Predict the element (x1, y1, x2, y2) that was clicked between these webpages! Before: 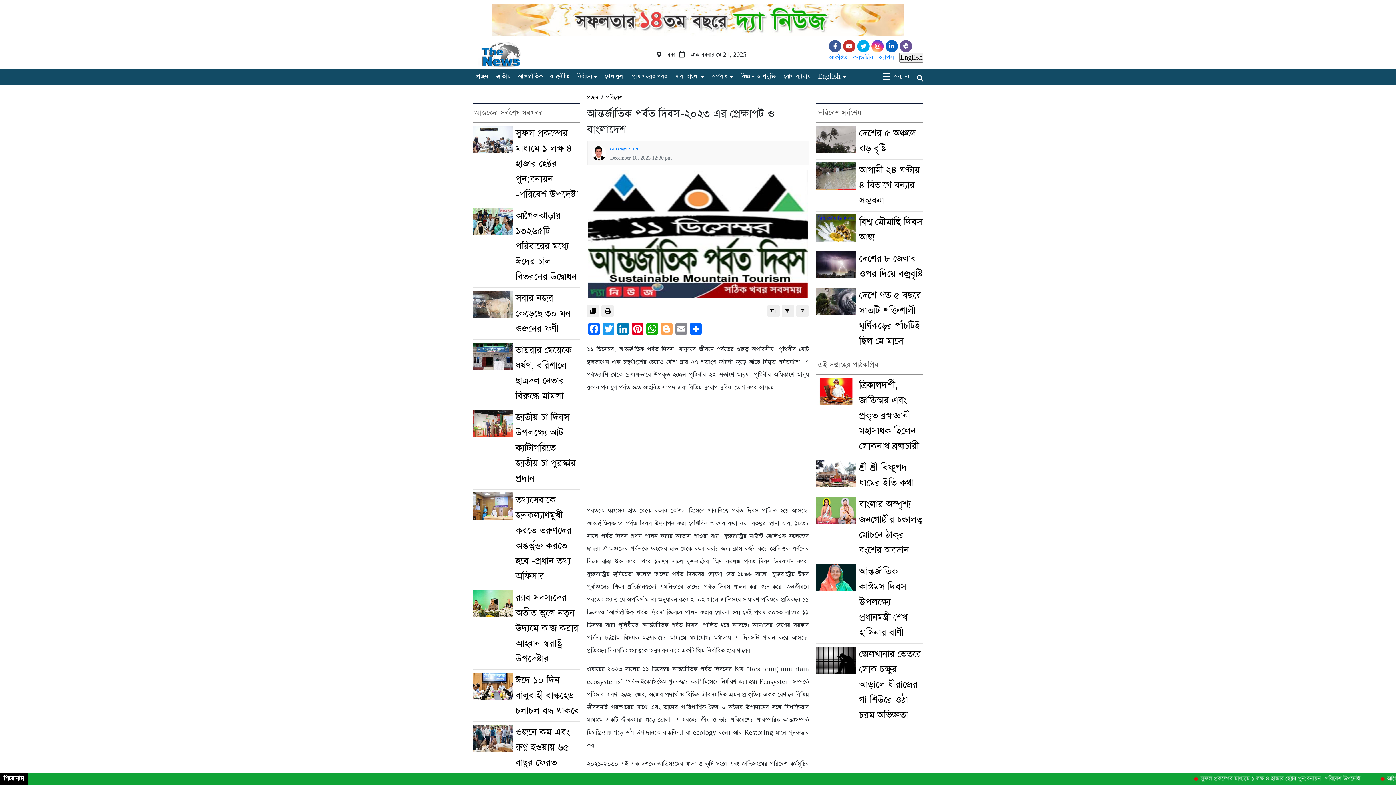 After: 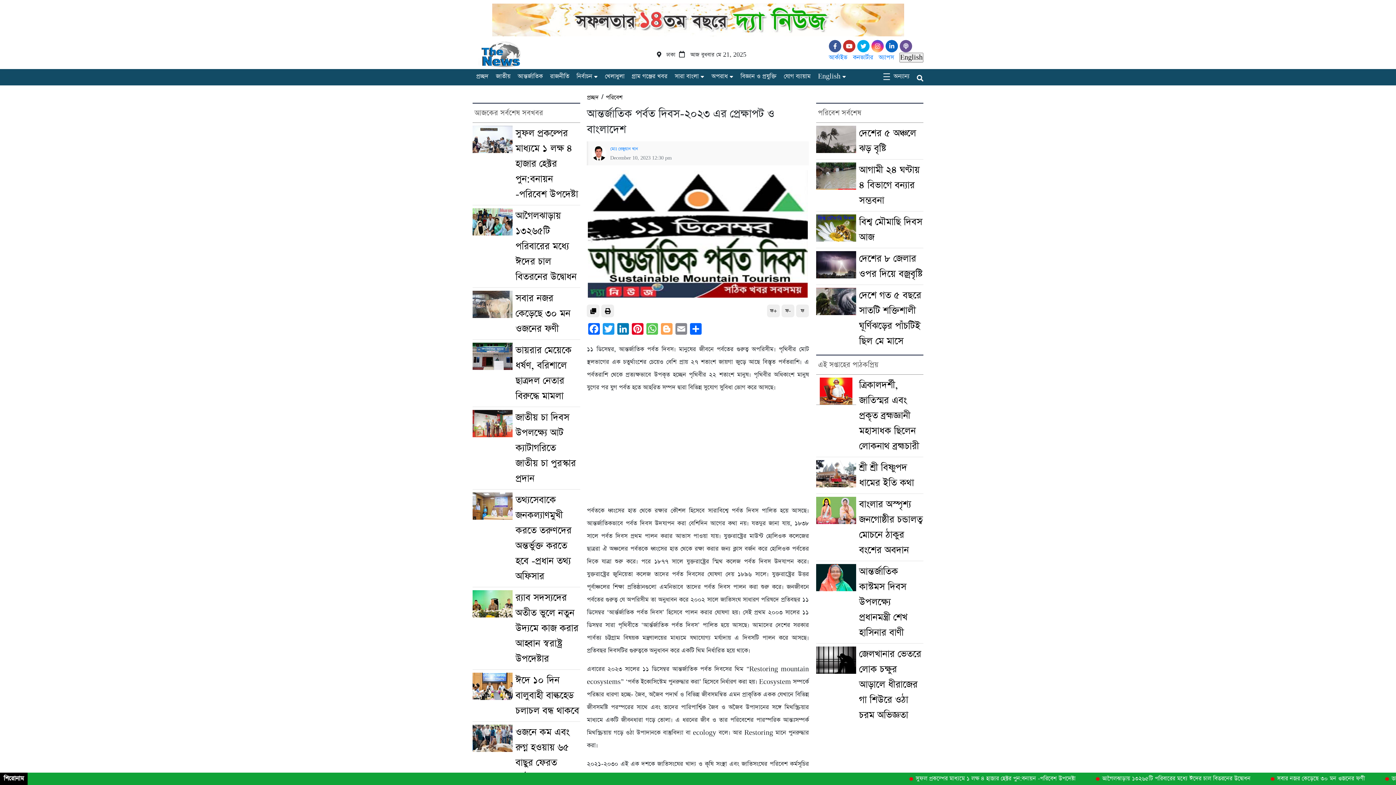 Action: bbox: (645, 323, 659, 337) label: WhatsApp